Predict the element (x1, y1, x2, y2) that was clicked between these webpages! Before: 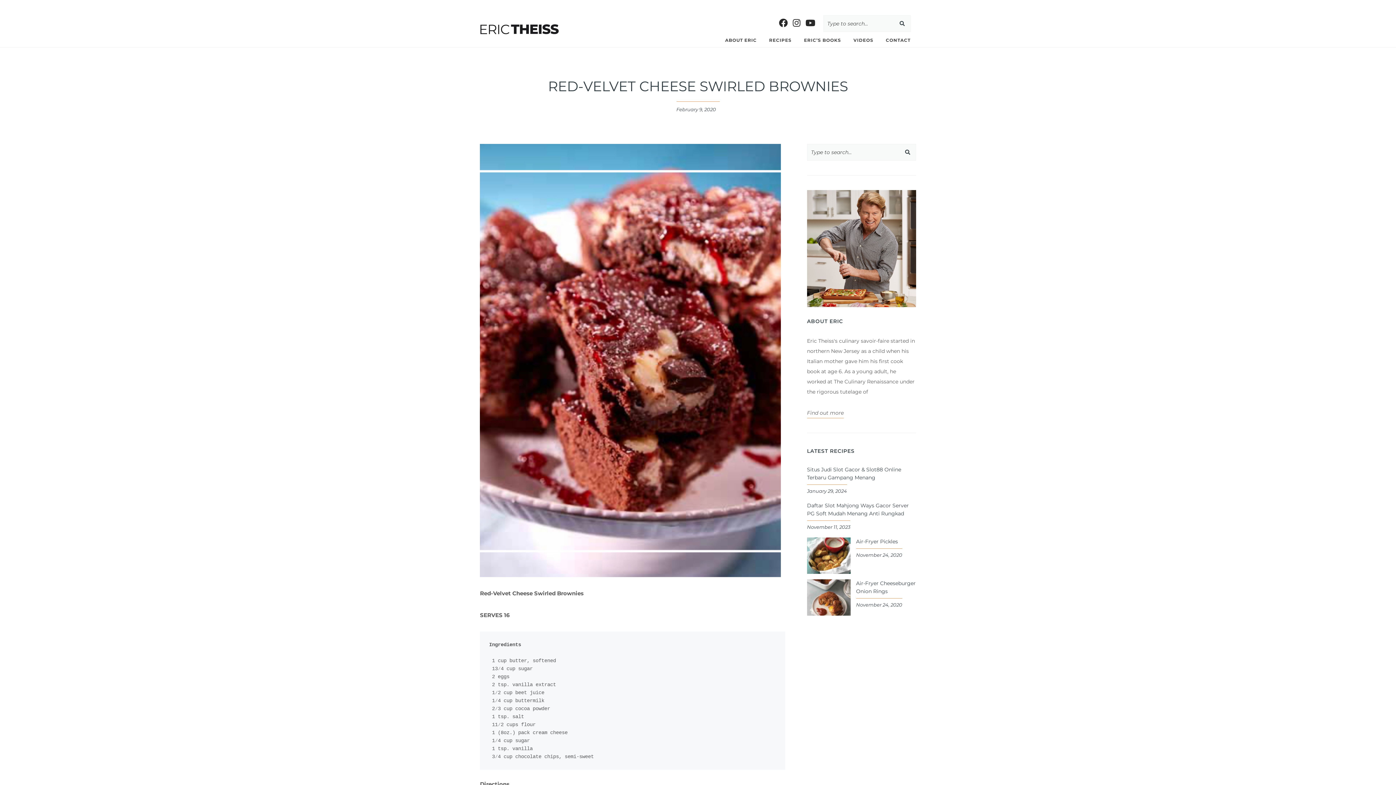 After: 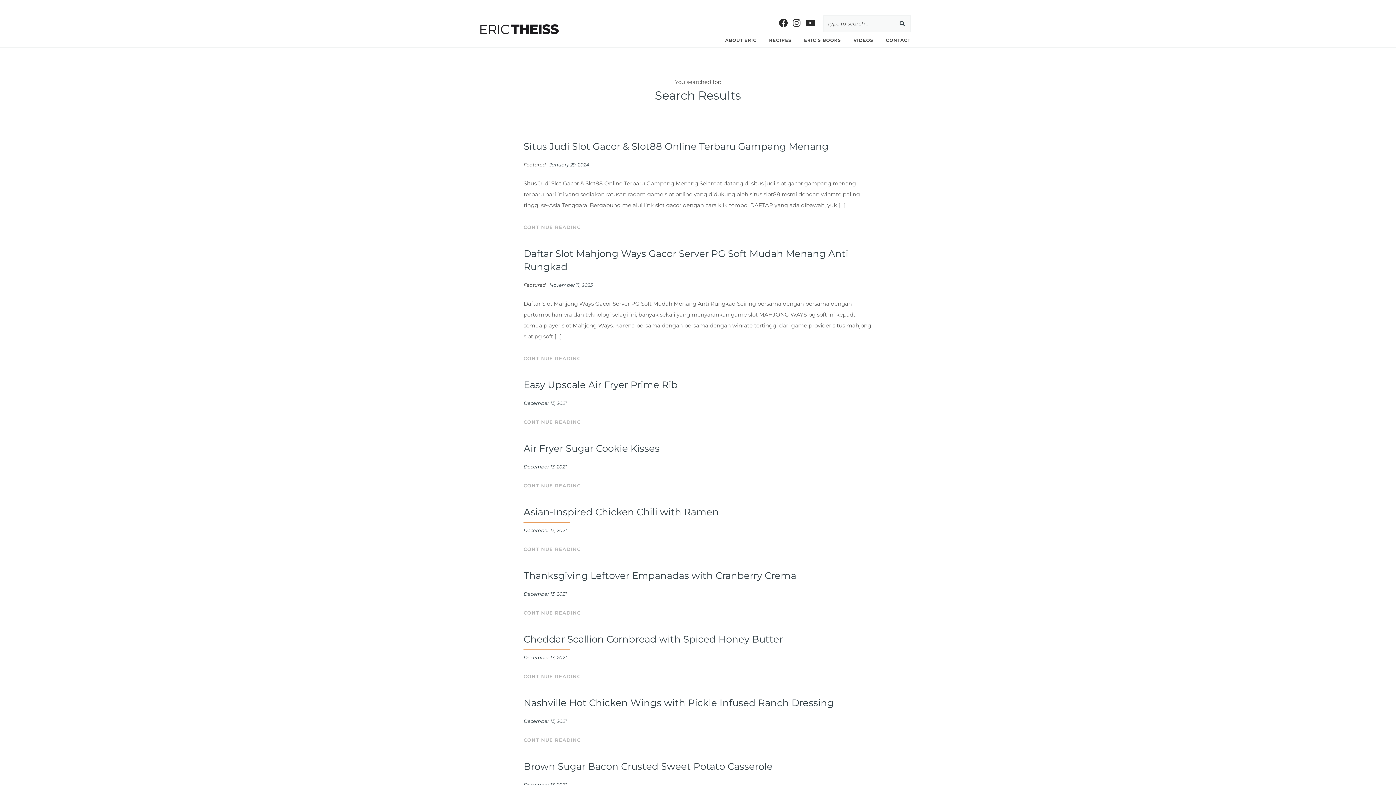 Action: bbox: (894, 15, 910, 32)